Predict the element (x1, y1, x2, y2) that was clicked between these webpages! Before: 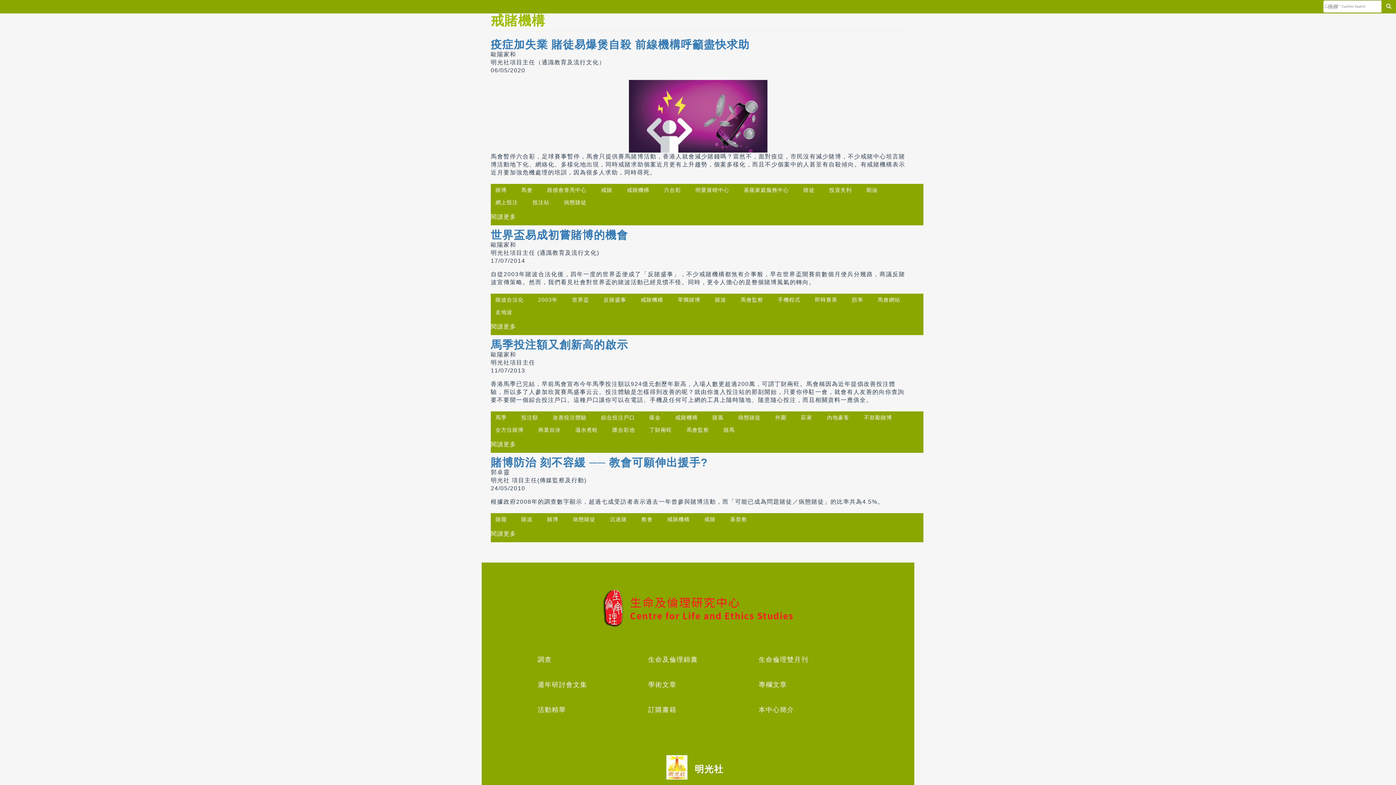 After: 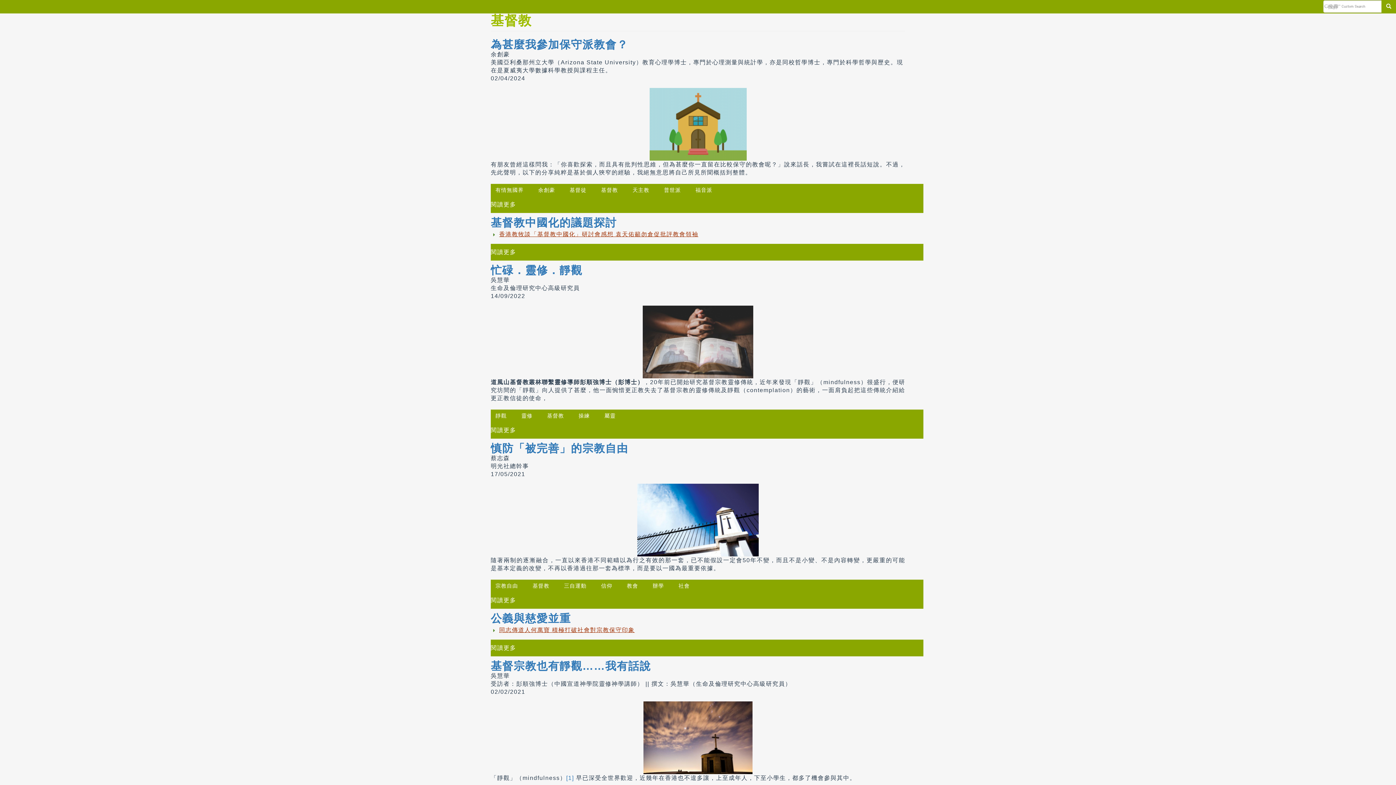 Action: bbox: (727, 515, 750, 524) label: 基督教